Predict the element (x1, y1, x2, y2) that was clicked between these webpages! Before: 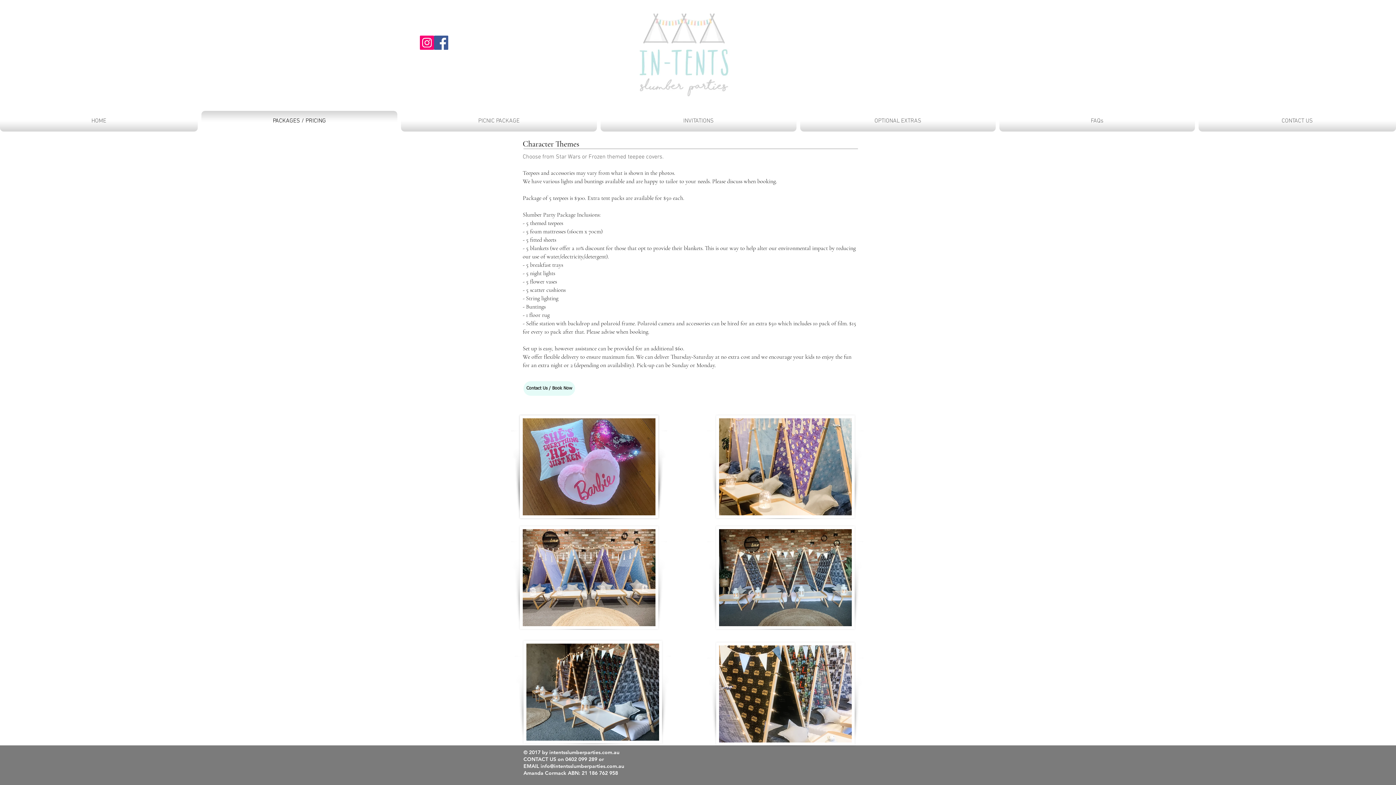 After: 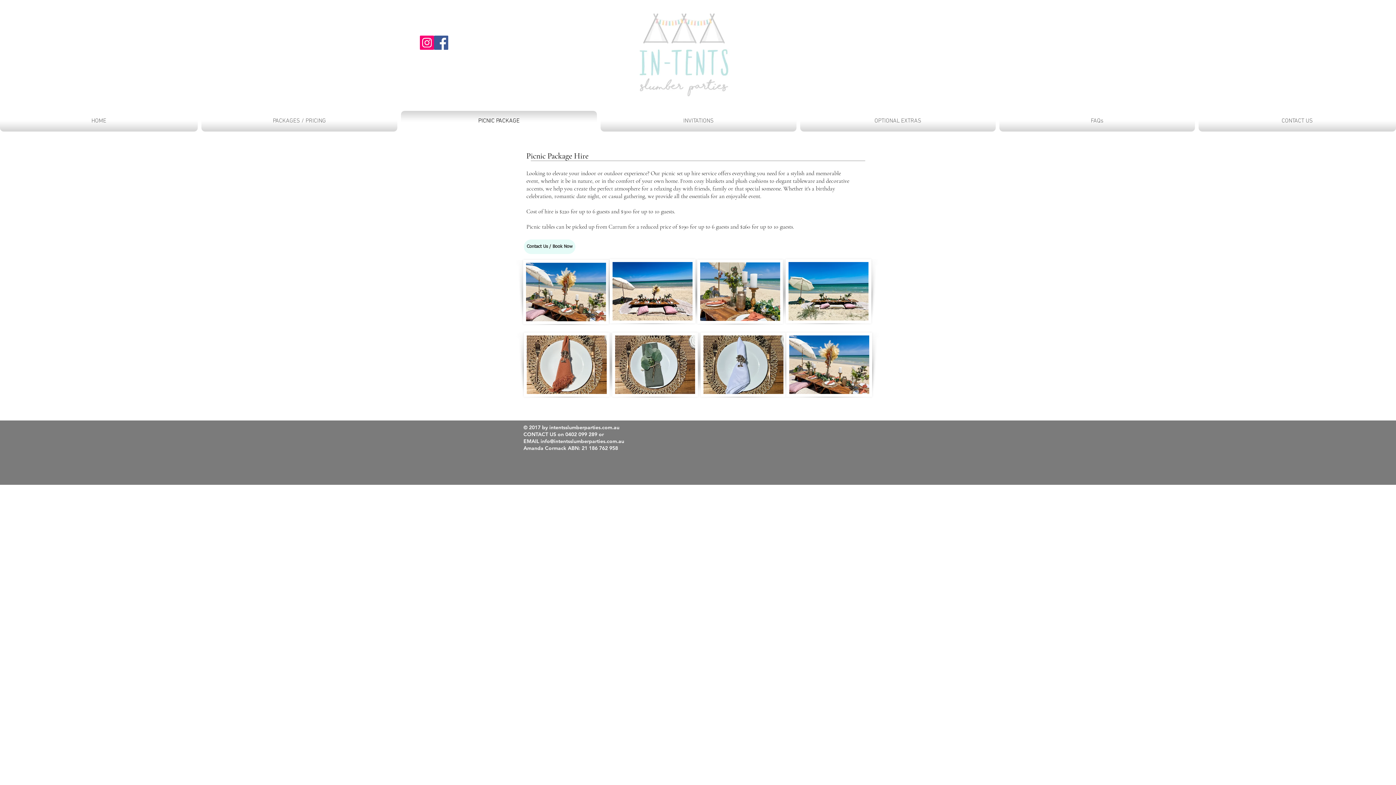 Action: bbox: (399, 110, 598, 131) label: PICNIC PACKAGE